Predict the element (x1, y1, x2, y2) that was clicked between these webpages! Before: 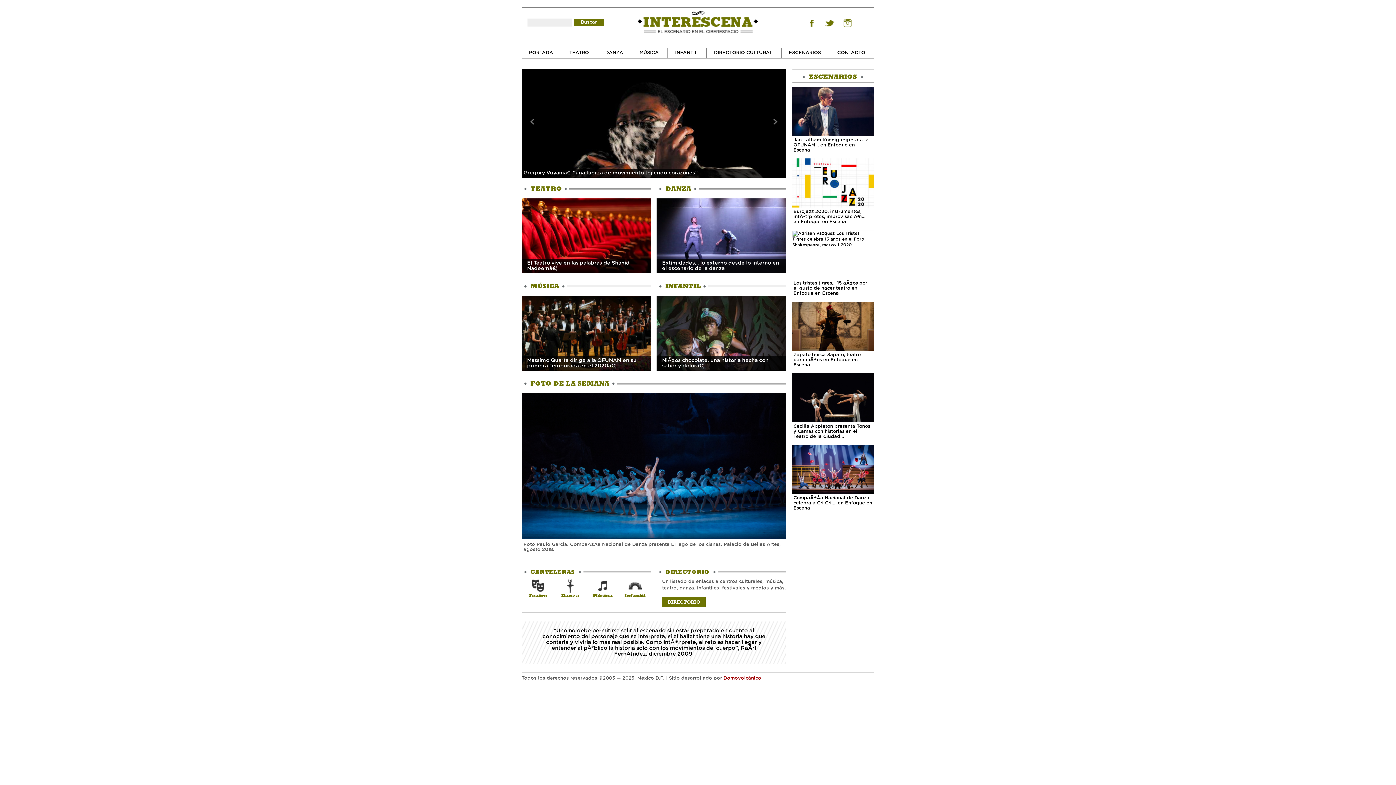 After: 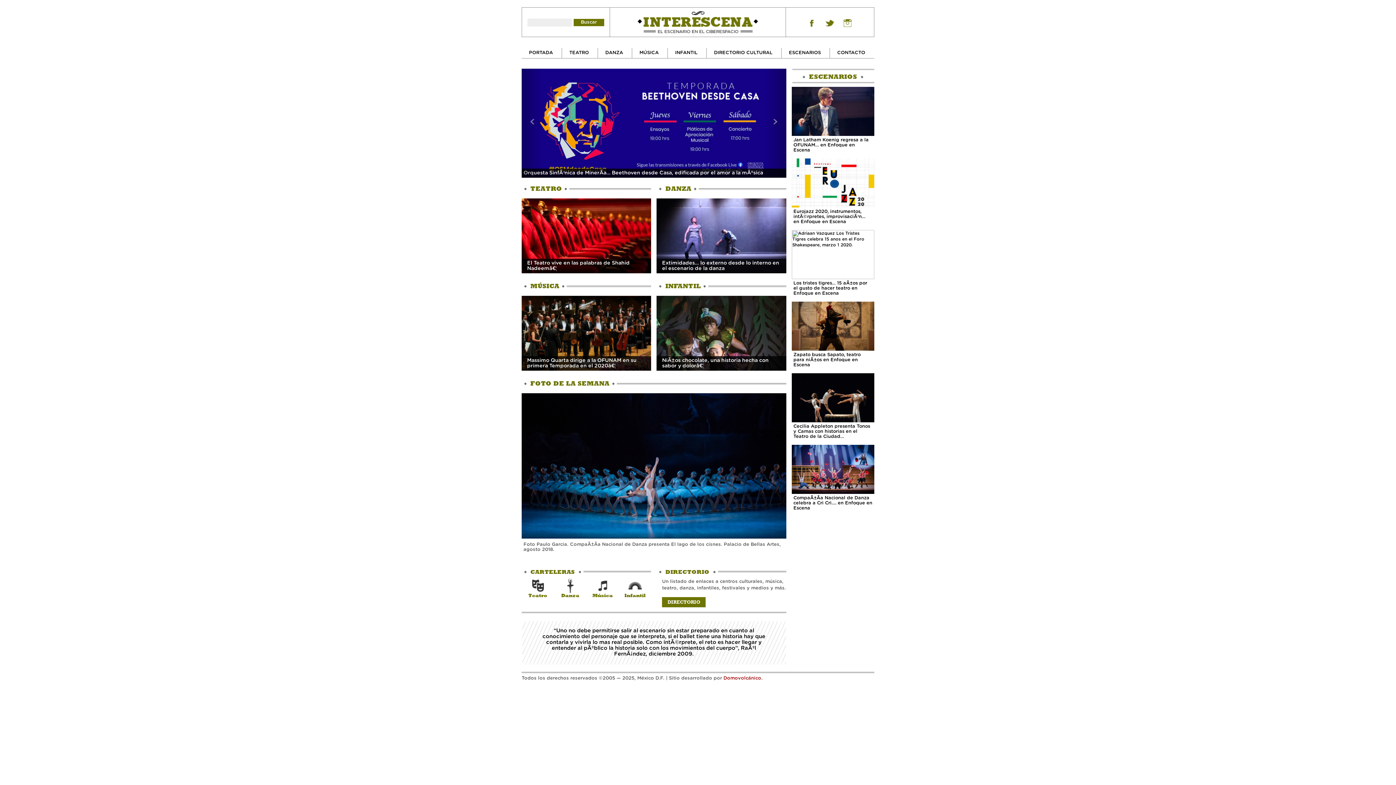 Action: bbox: (824, 20, 834, 25)